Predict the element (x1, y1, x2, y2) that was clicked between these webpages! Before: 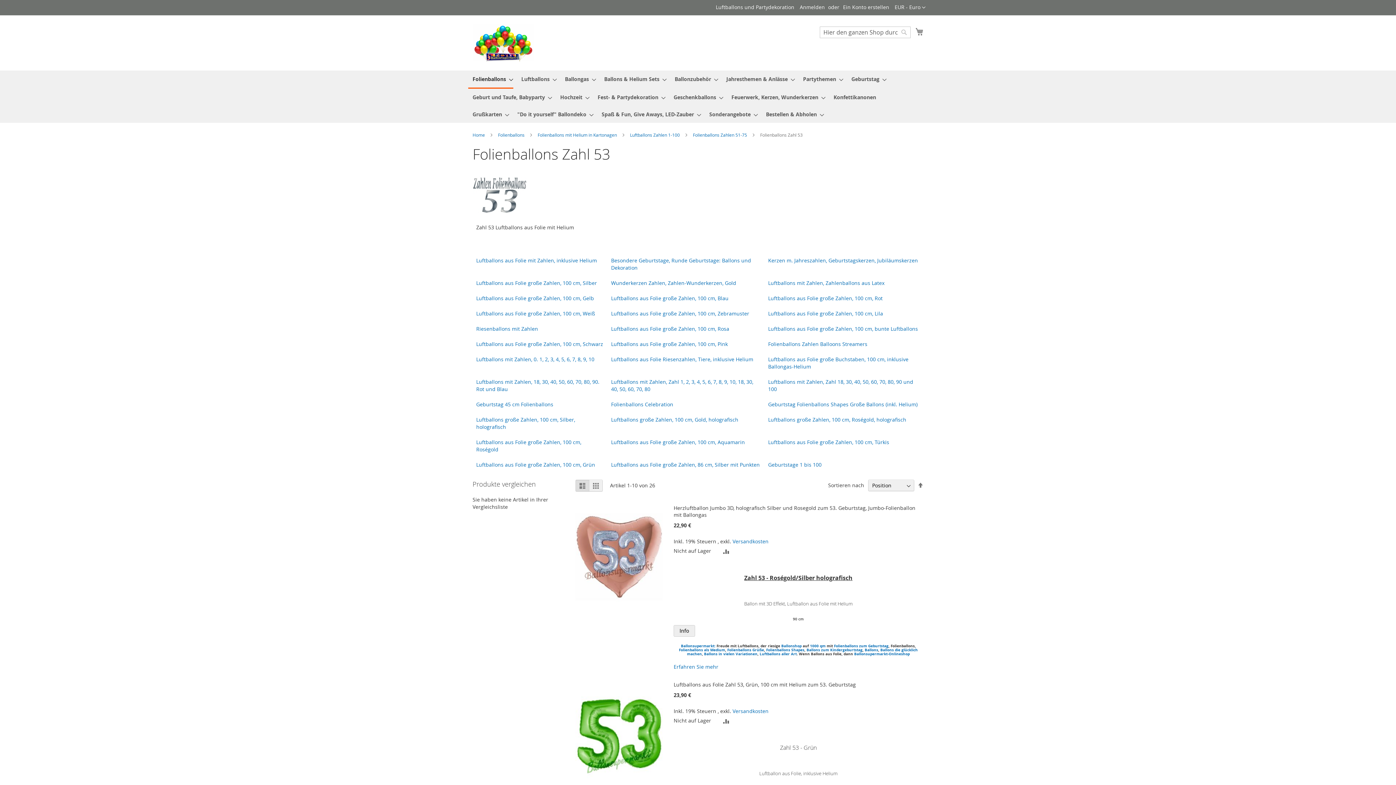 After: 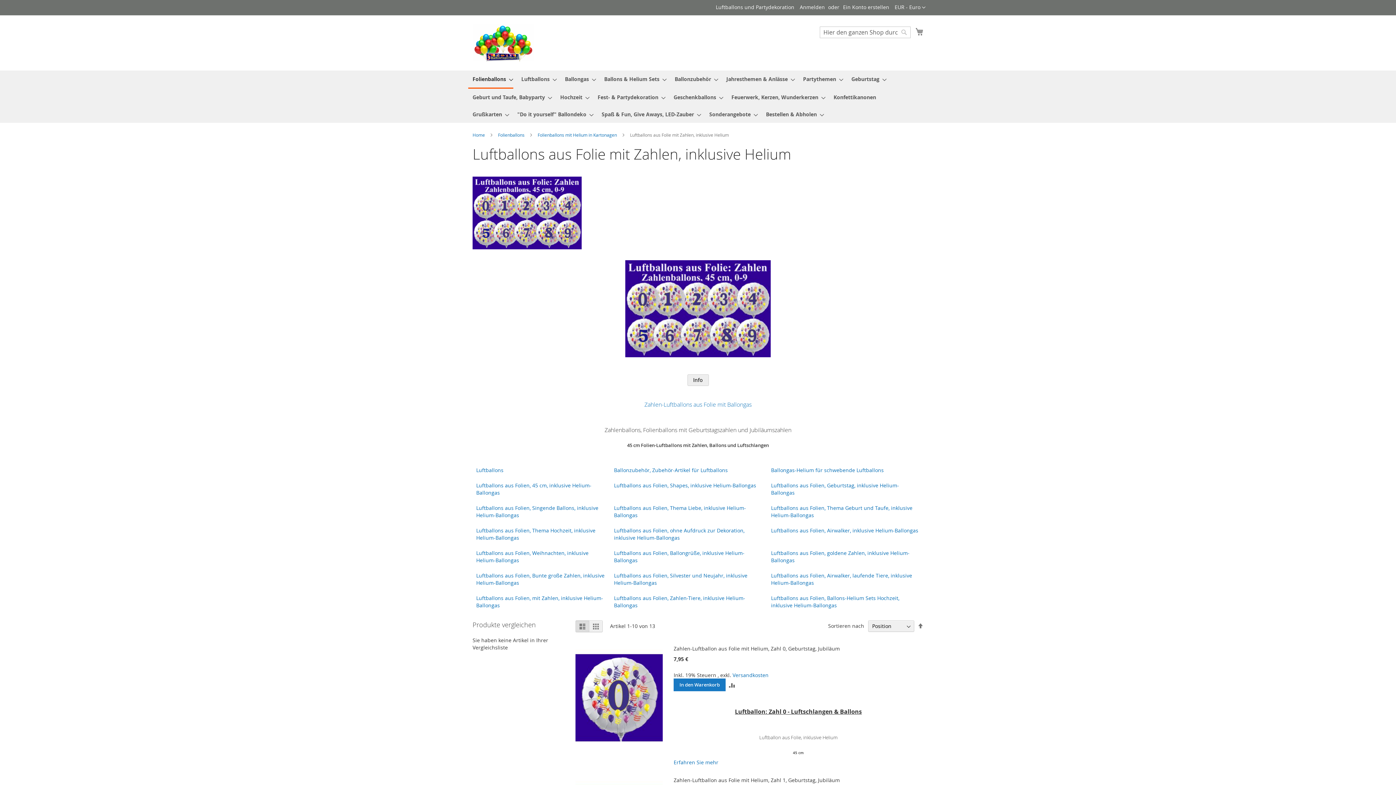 Action: label: Luftballons aus Folie mit Zahlen, inklusive Helium bbox: (476, 257, 597, 264)